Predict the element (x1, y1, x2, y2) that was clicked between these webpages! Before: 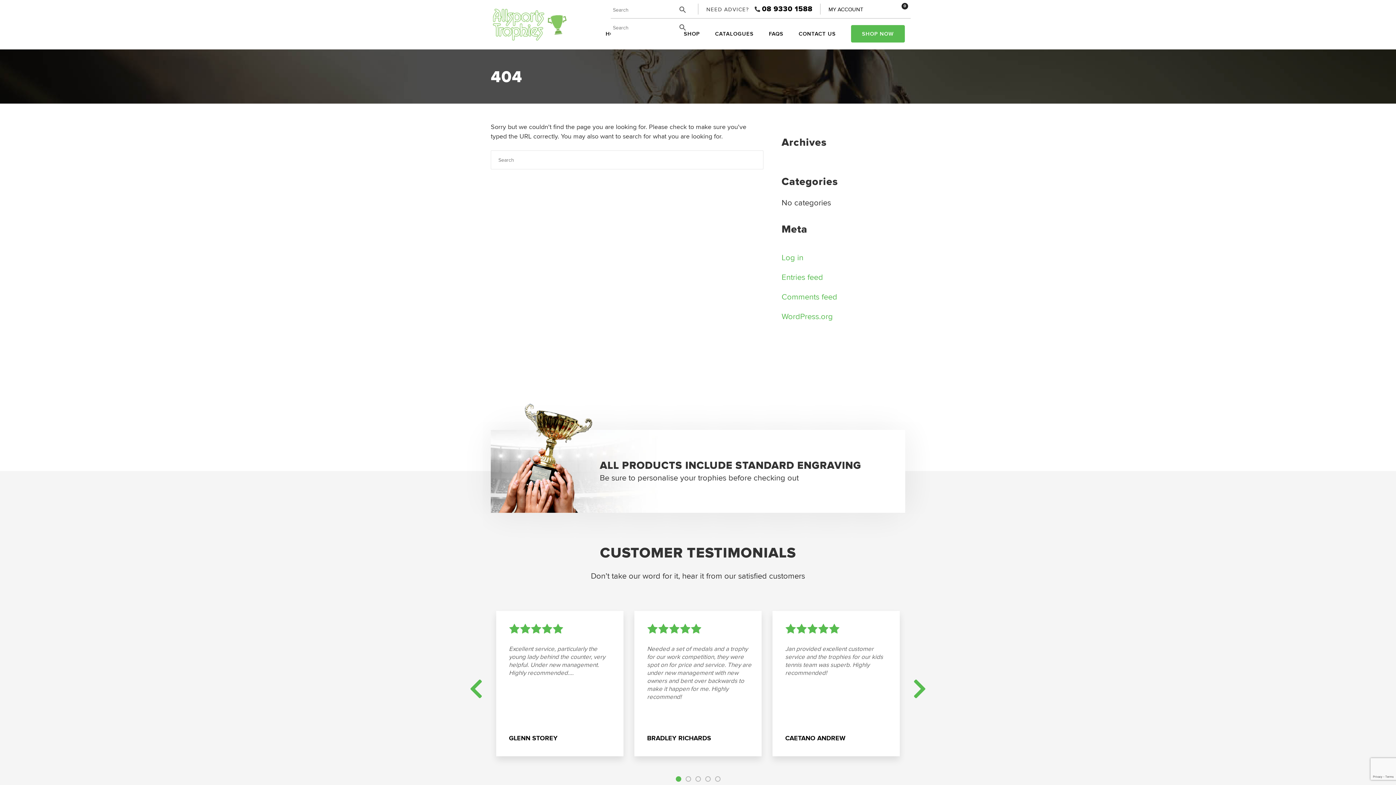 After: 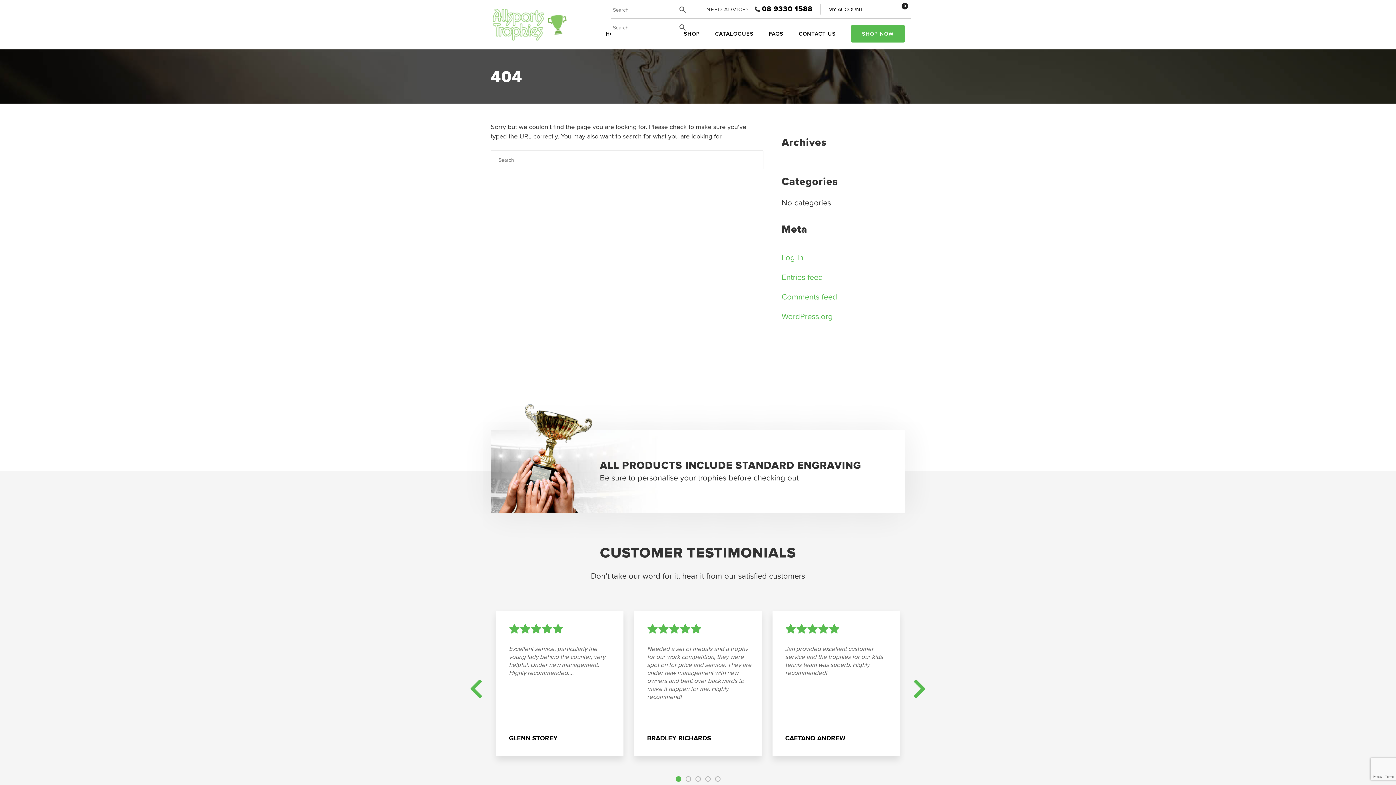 Action: bbox: (509, 734, 557, 742) label: GLENN STOREY